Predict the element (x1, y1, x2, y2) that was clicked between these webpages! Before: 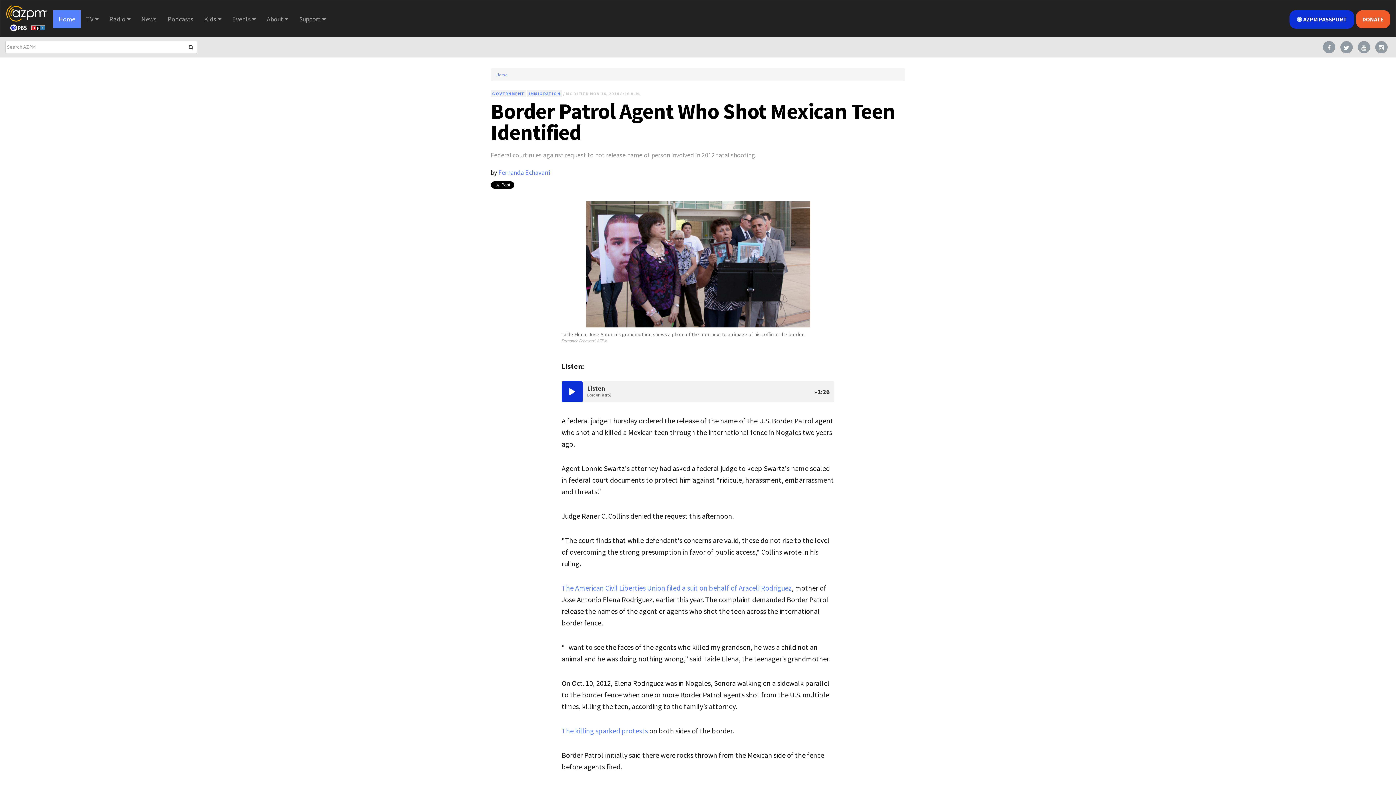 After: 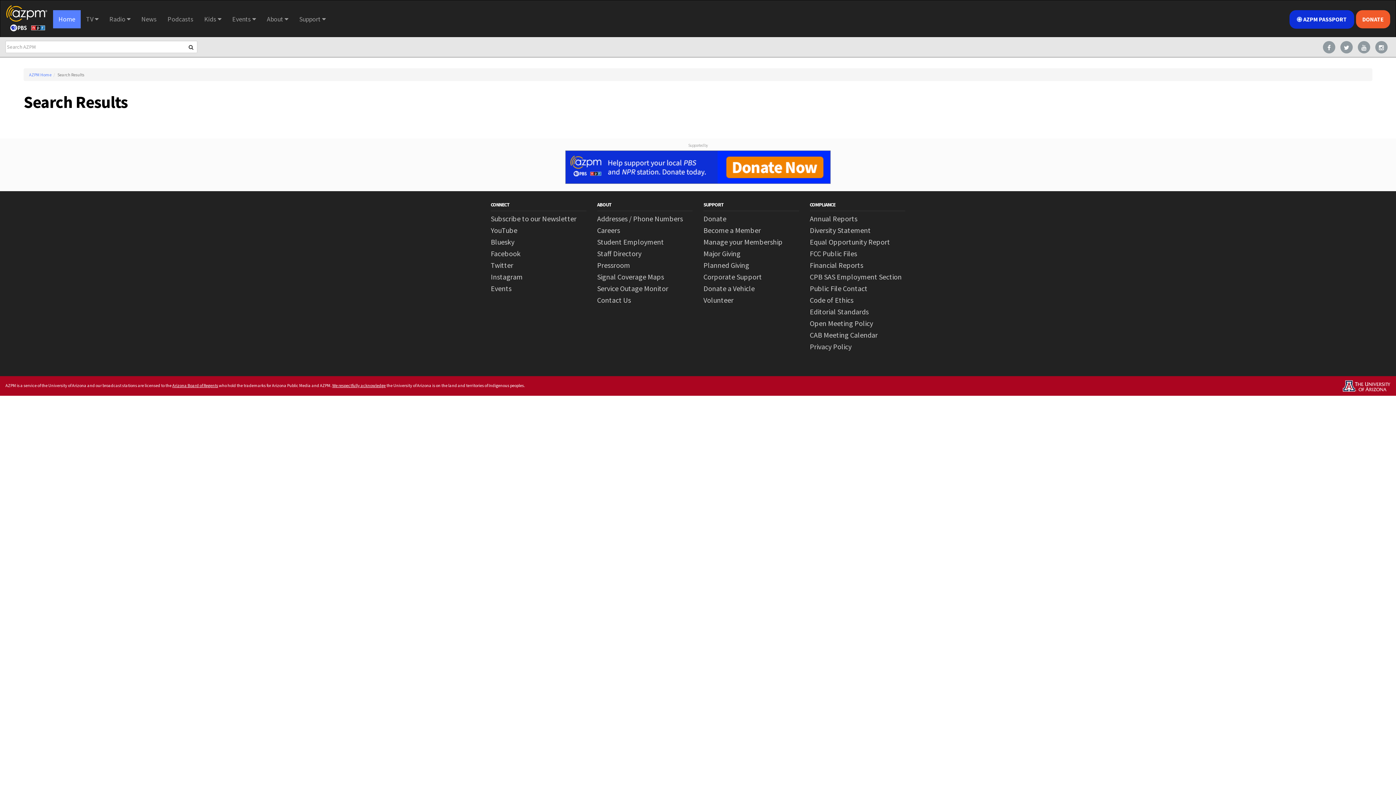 Action: bbox: (186, 42, 195, 51)